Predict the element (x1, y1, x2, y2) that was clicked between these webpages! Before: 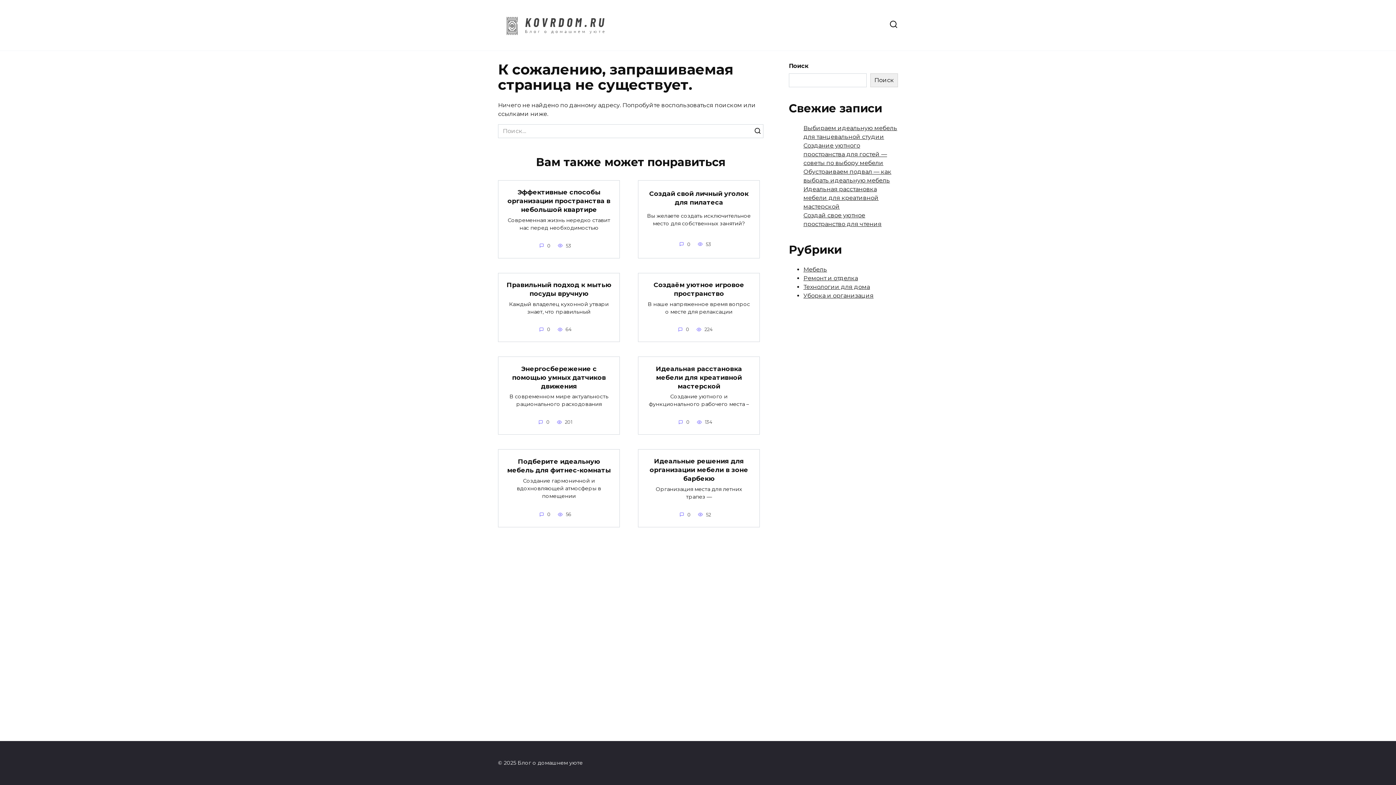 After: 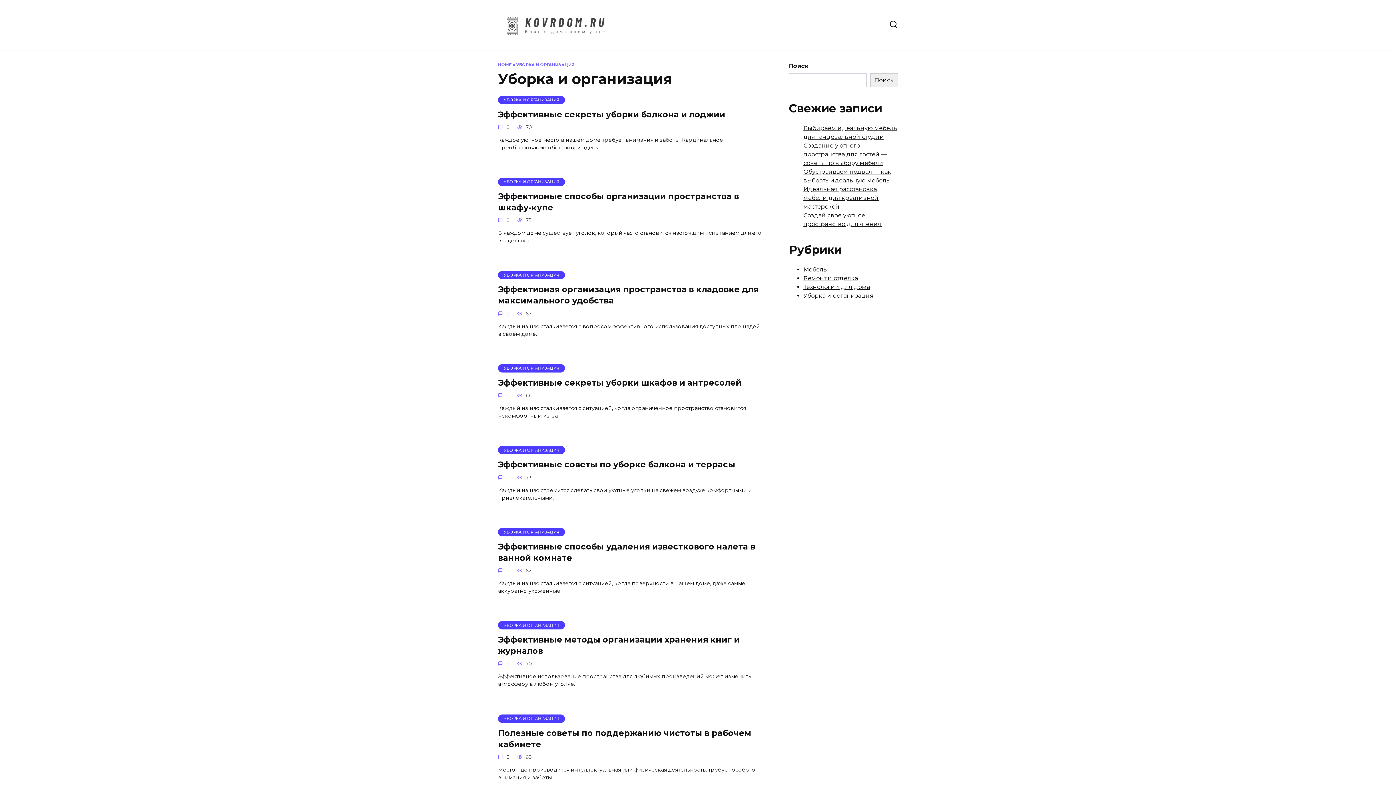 Action: label: Уборка и организация bbox: (803, 292, 873, 299)